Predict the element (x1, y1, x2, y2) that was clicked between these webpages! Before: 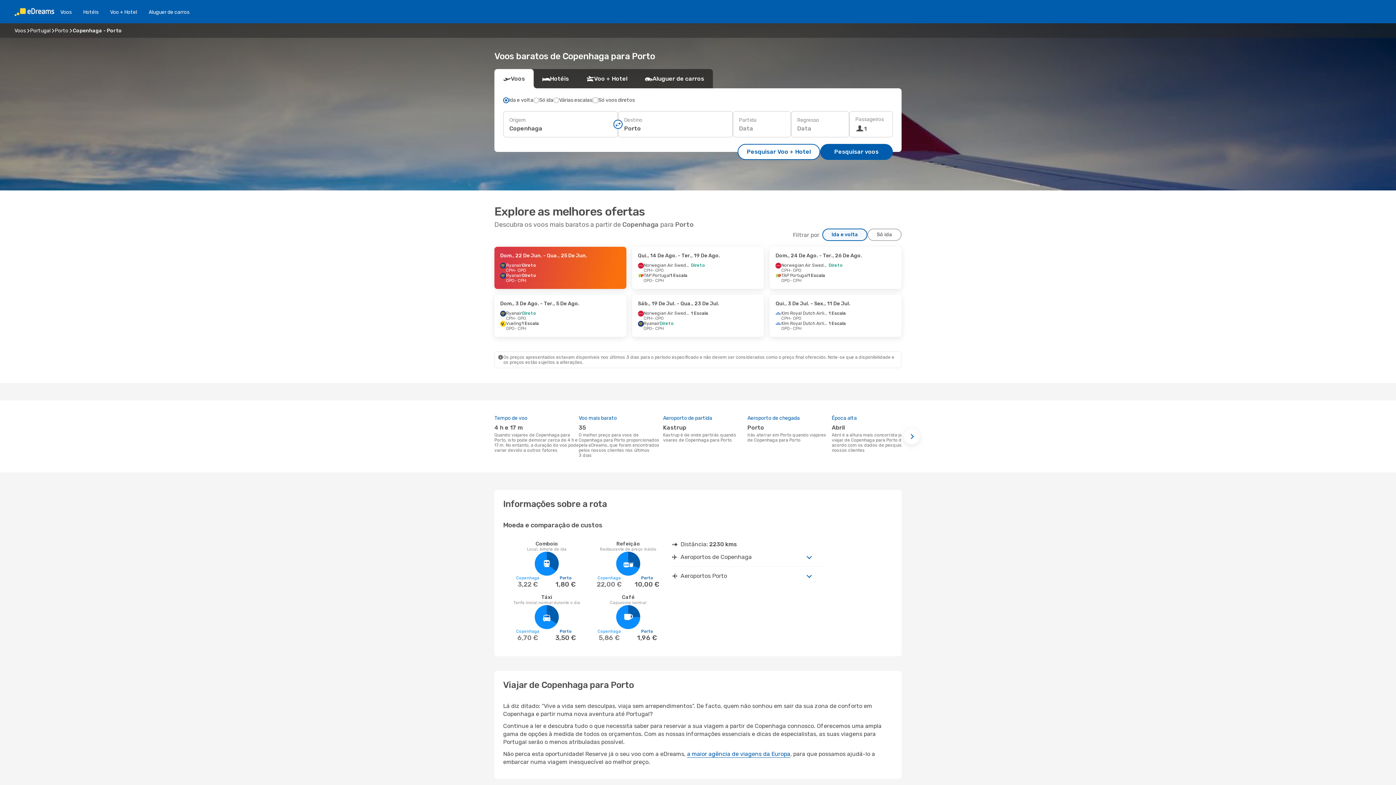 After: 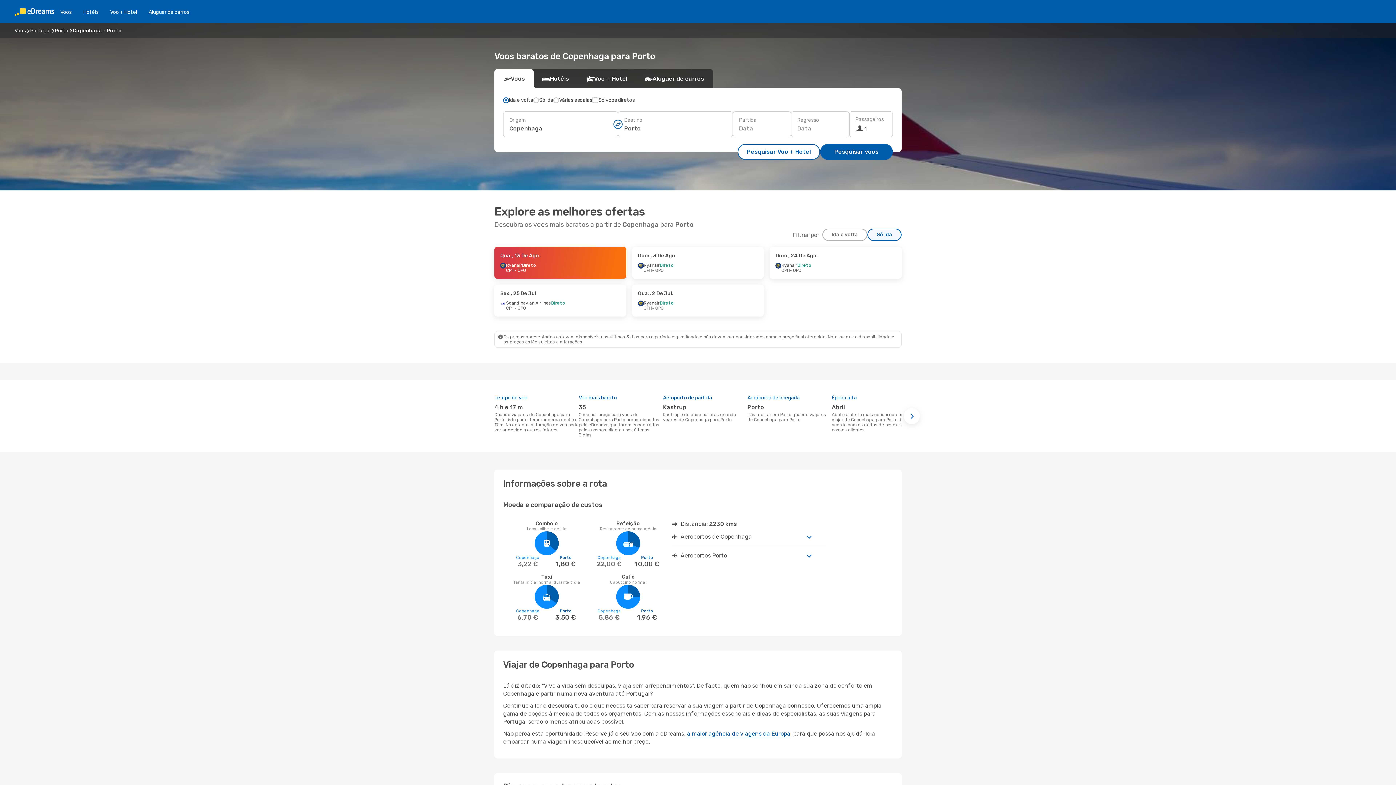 Action: bbox: (867, 228, 901, 241) label: Só ida